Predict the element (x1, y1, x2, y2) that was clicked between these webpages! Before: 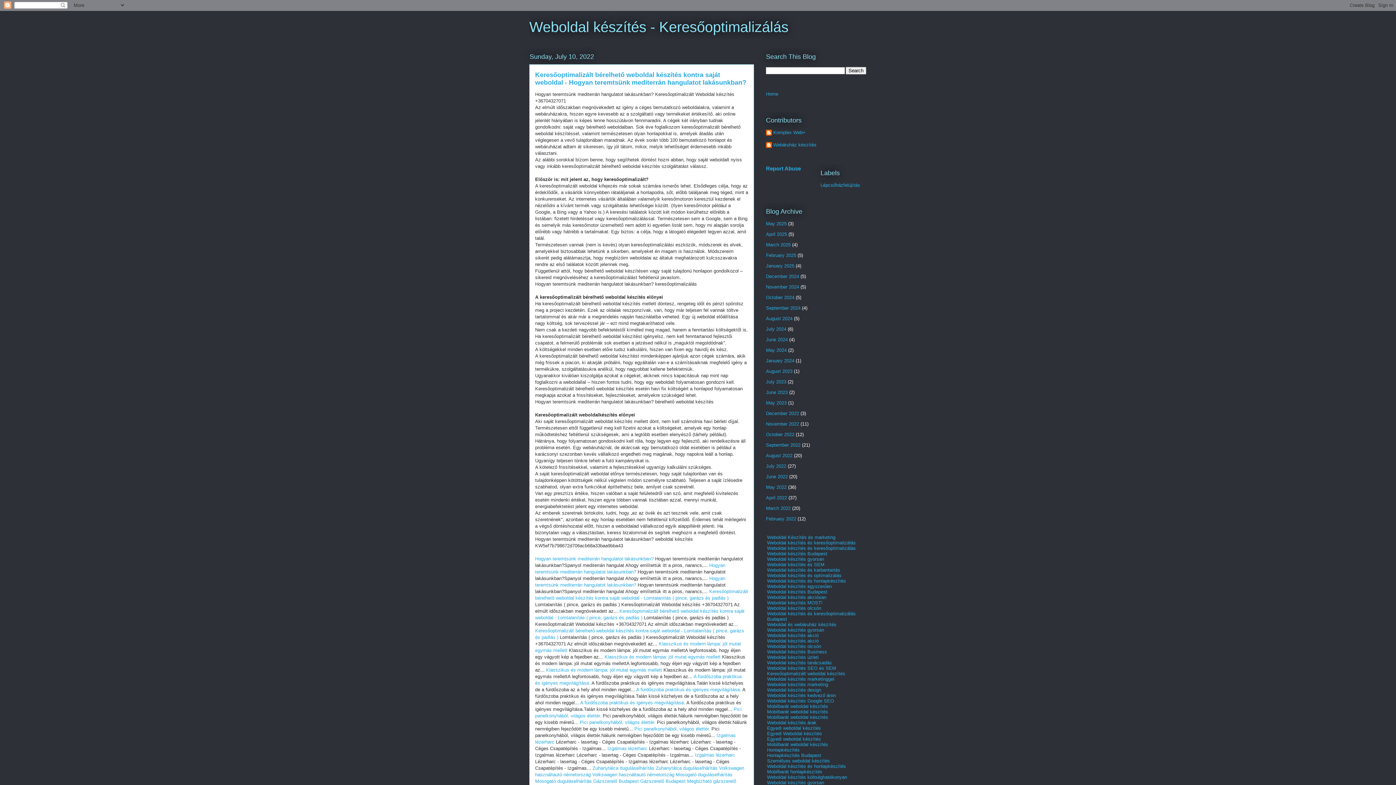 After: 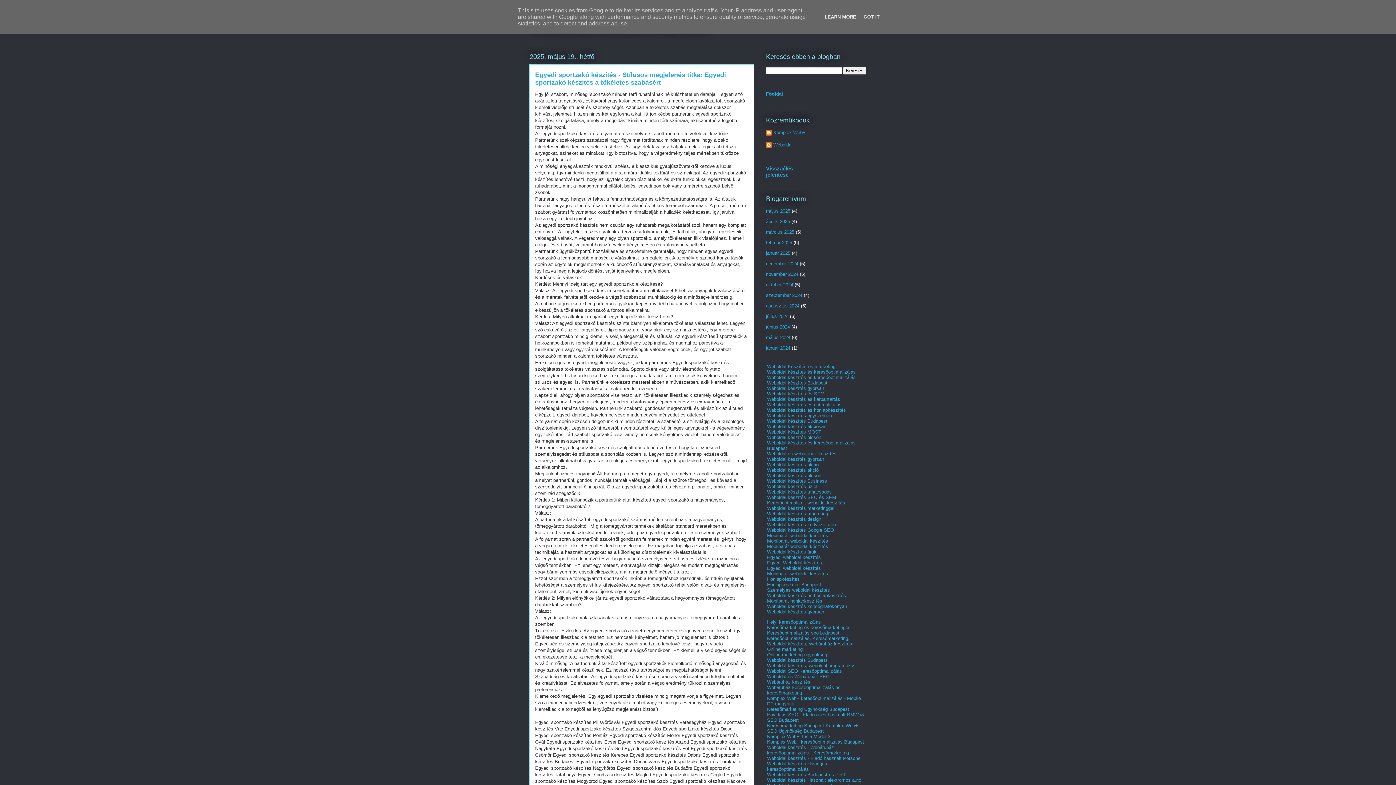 Action: bbox: (767, 649, 827, 654) label: Weboldal készítés Business